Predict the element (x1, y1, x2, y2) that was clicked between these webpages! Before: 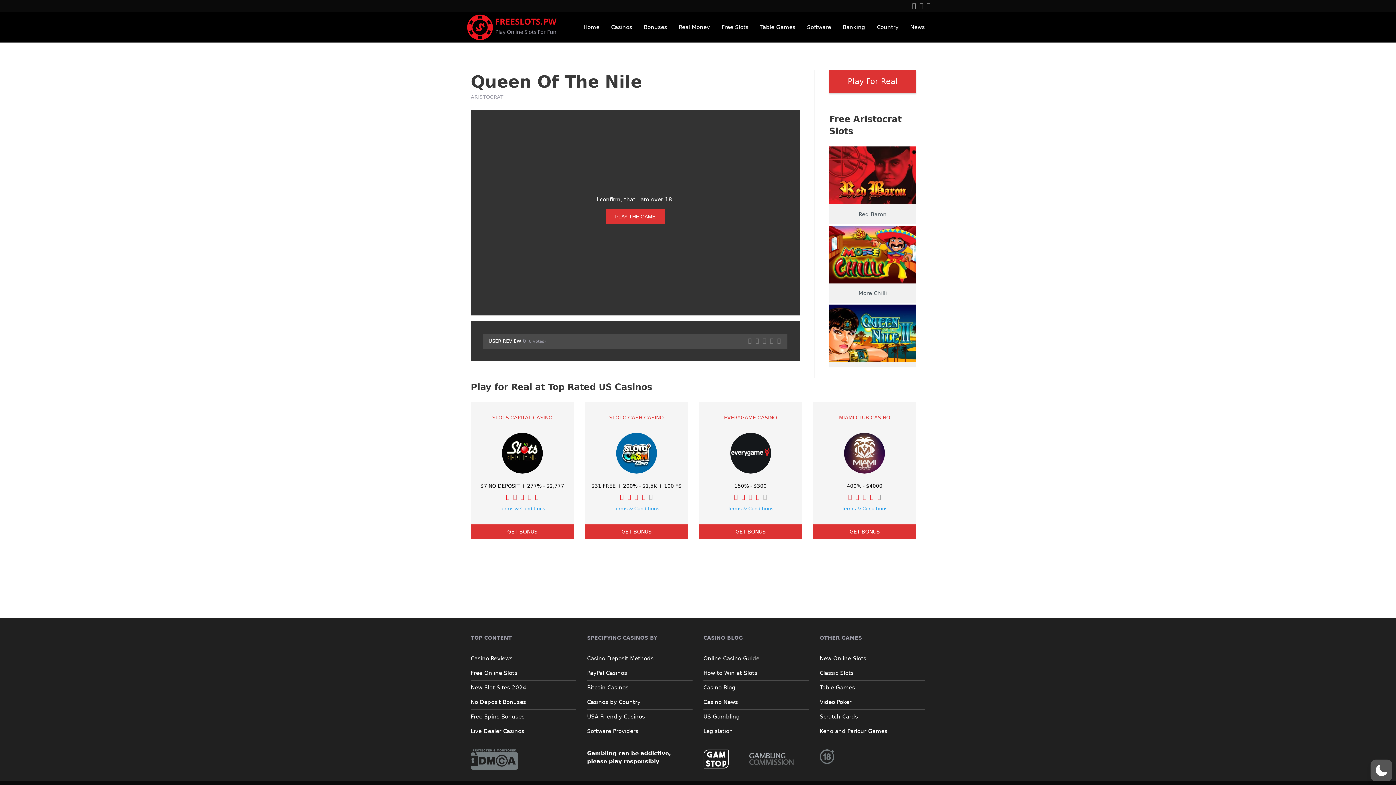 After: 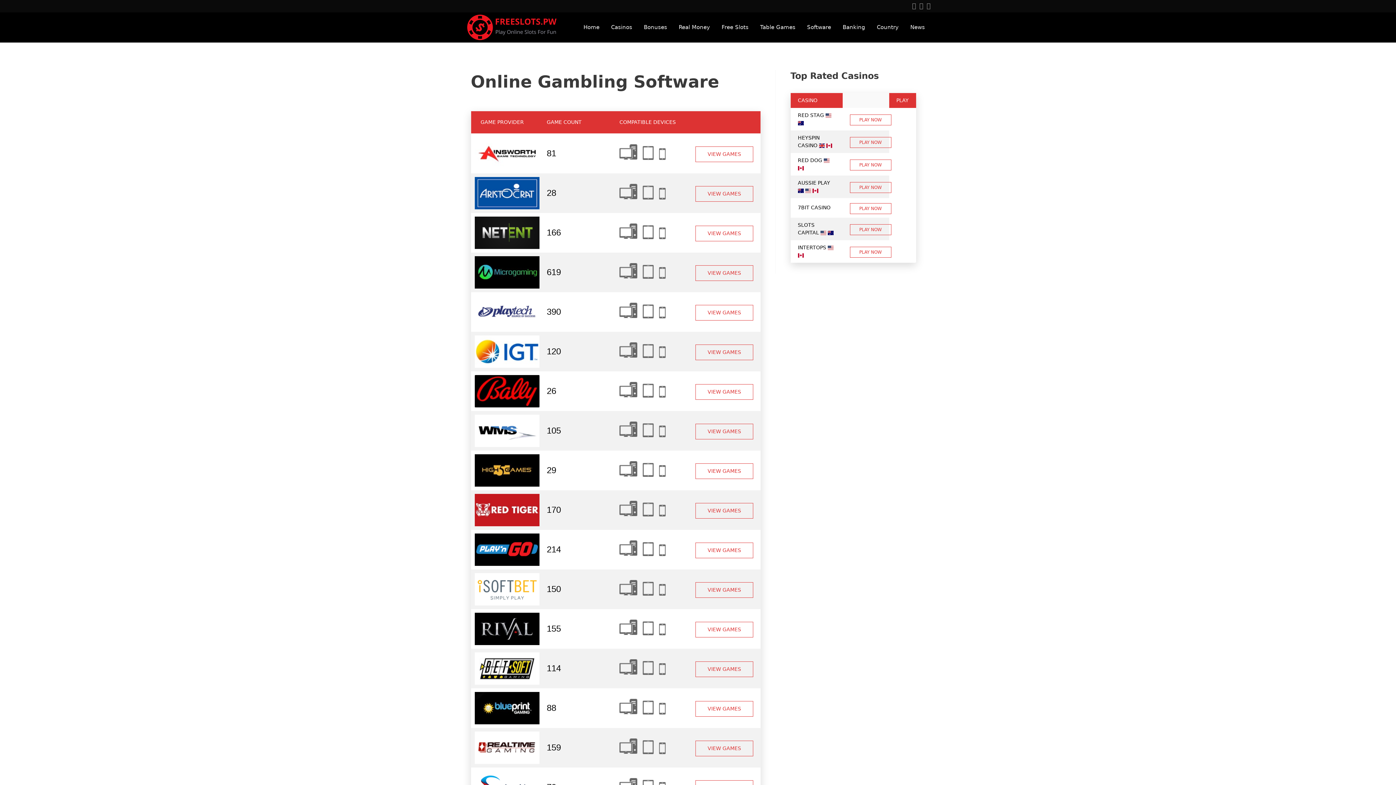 Action: bbox: (587, 726, 692, 737) label: Software Providers